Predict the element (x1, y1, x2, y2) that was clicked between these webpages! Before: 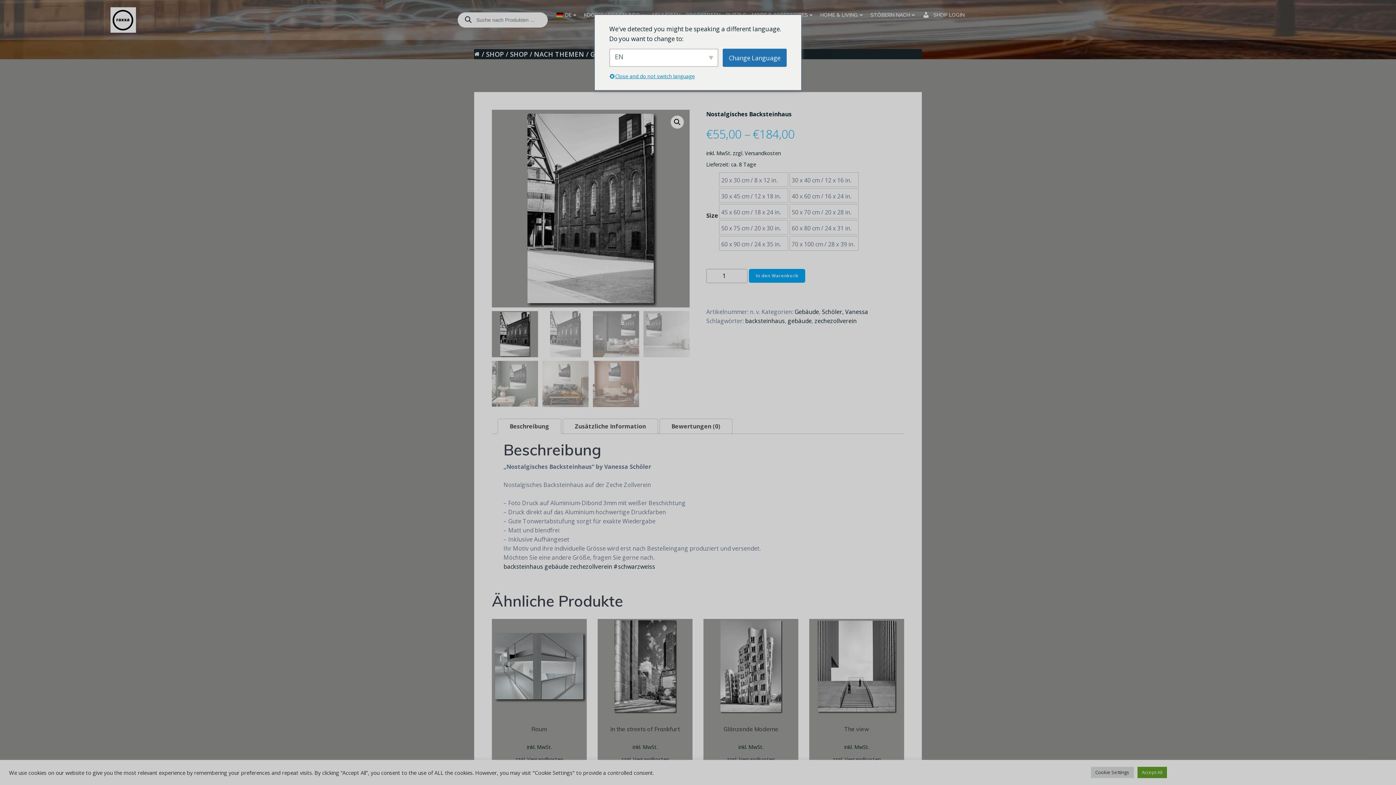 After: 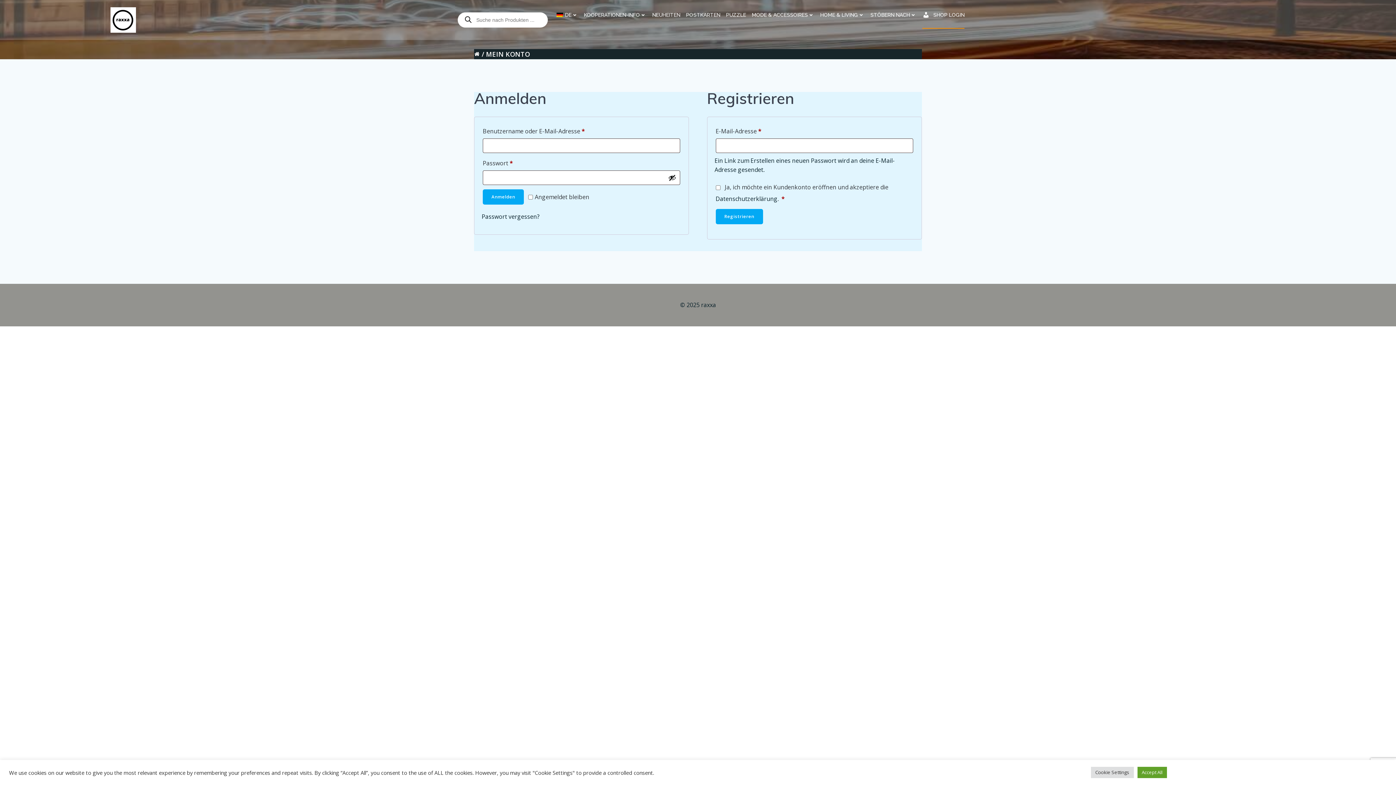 Action: label: SHOP LOGIN bbox: (922, 11, 964, 18)